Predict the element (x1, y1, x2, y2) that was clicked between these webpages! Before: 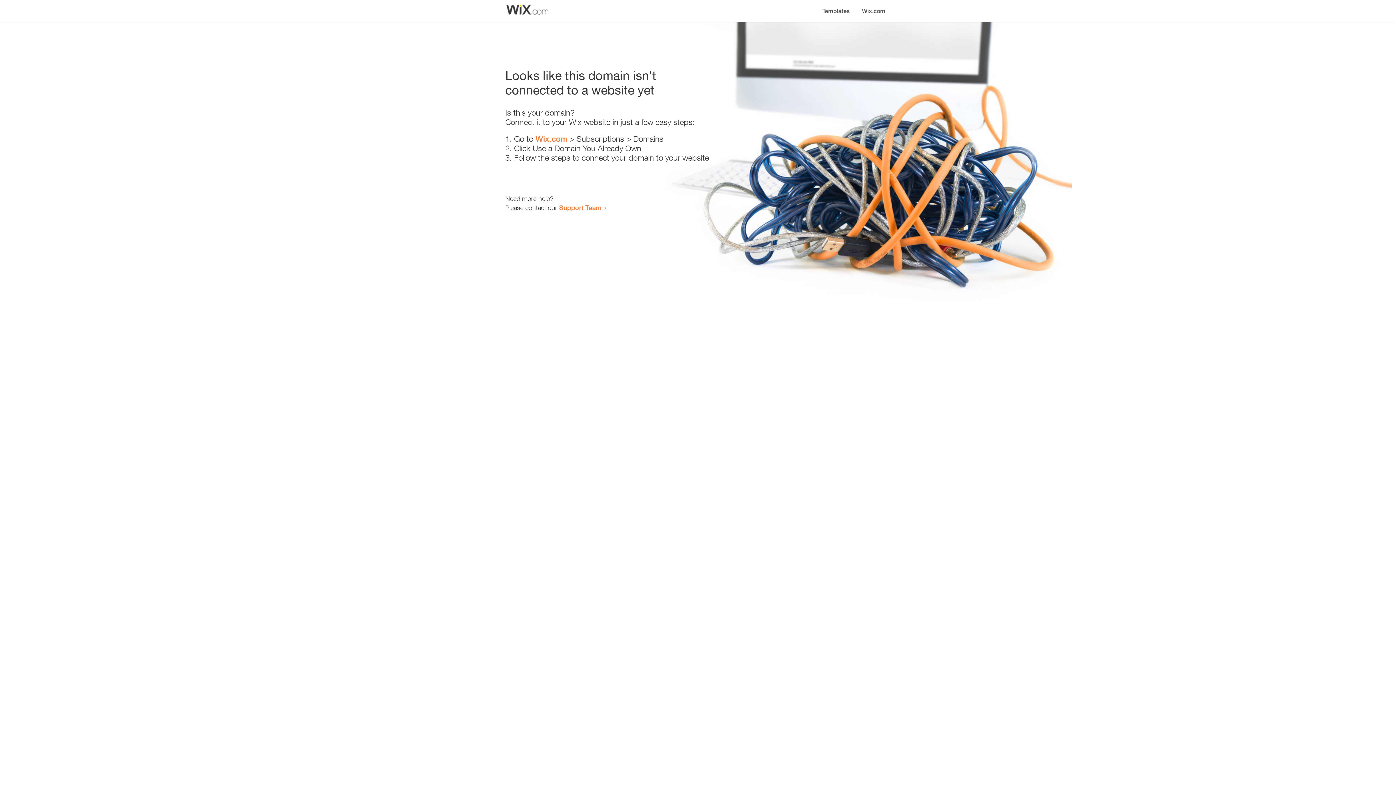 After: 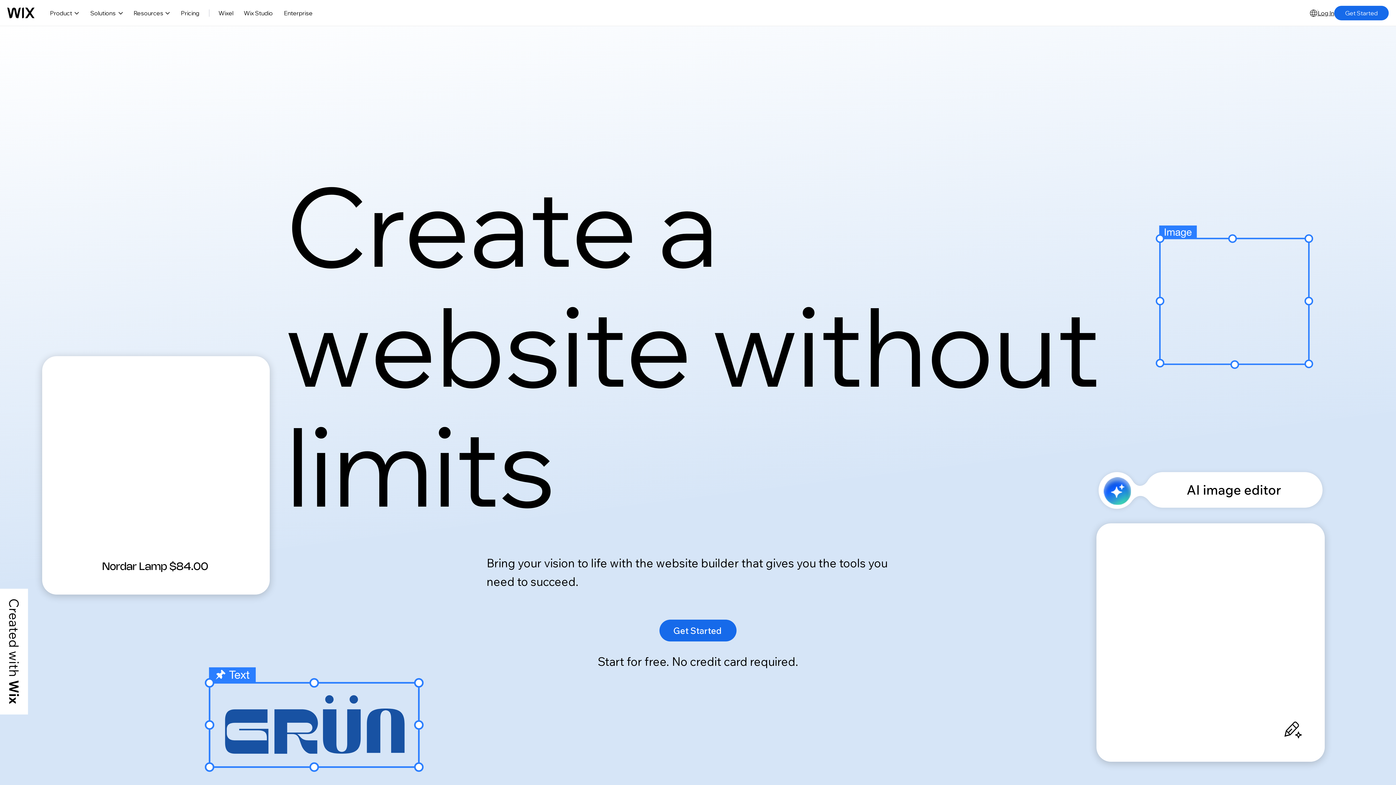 Action: bbox: (535, 134, 567, 143) label: Wix.com